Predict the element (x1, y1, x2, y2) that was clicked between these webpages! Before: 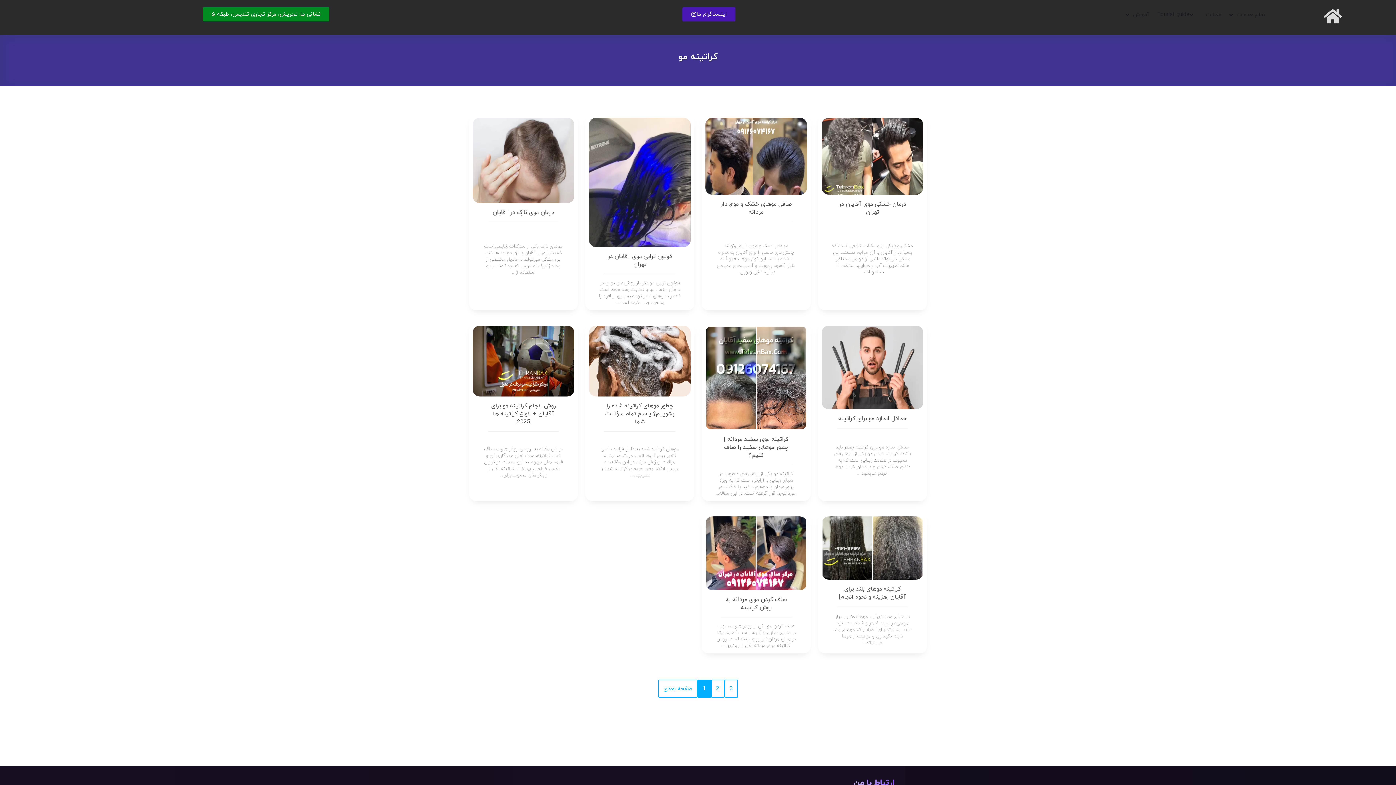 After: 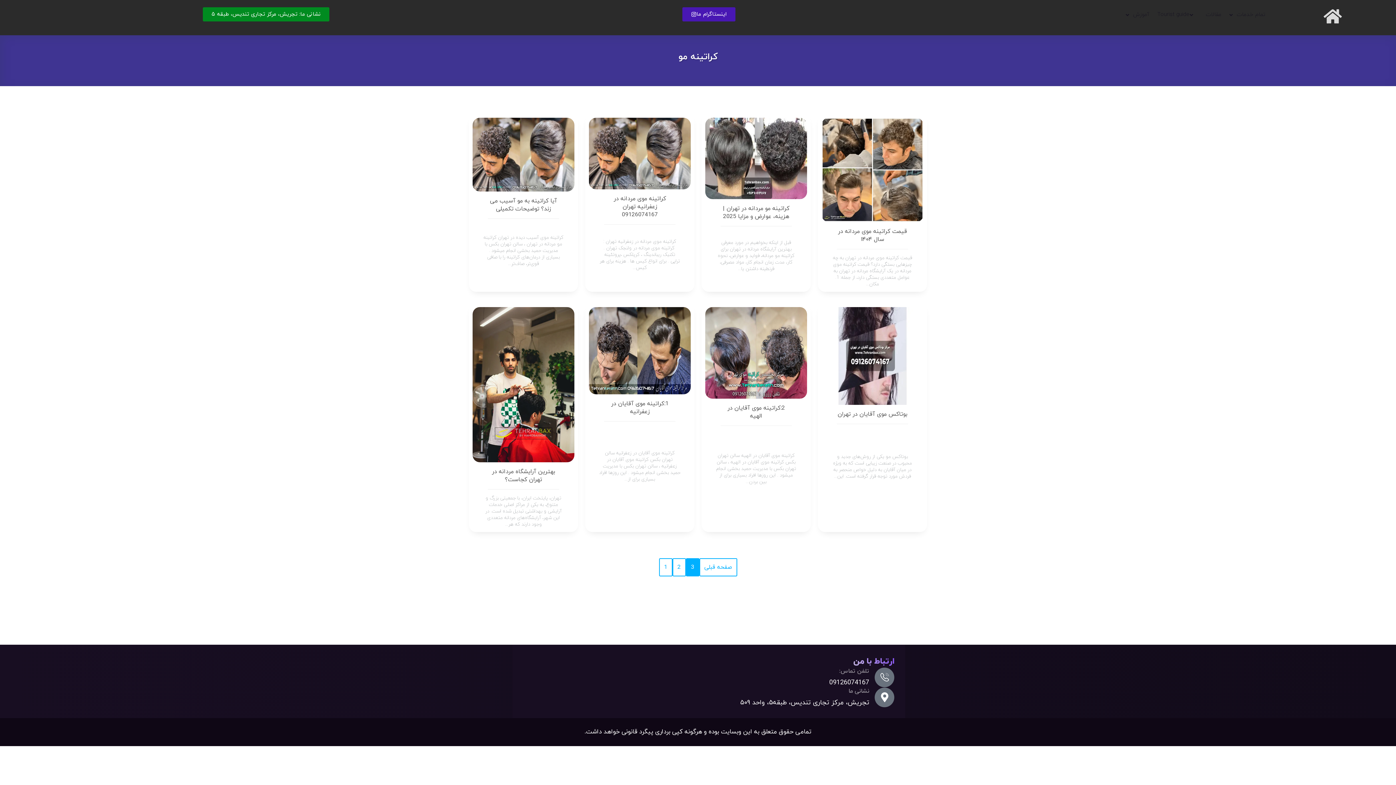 Action: bbox: (724, 679, 738, 698) label: 3